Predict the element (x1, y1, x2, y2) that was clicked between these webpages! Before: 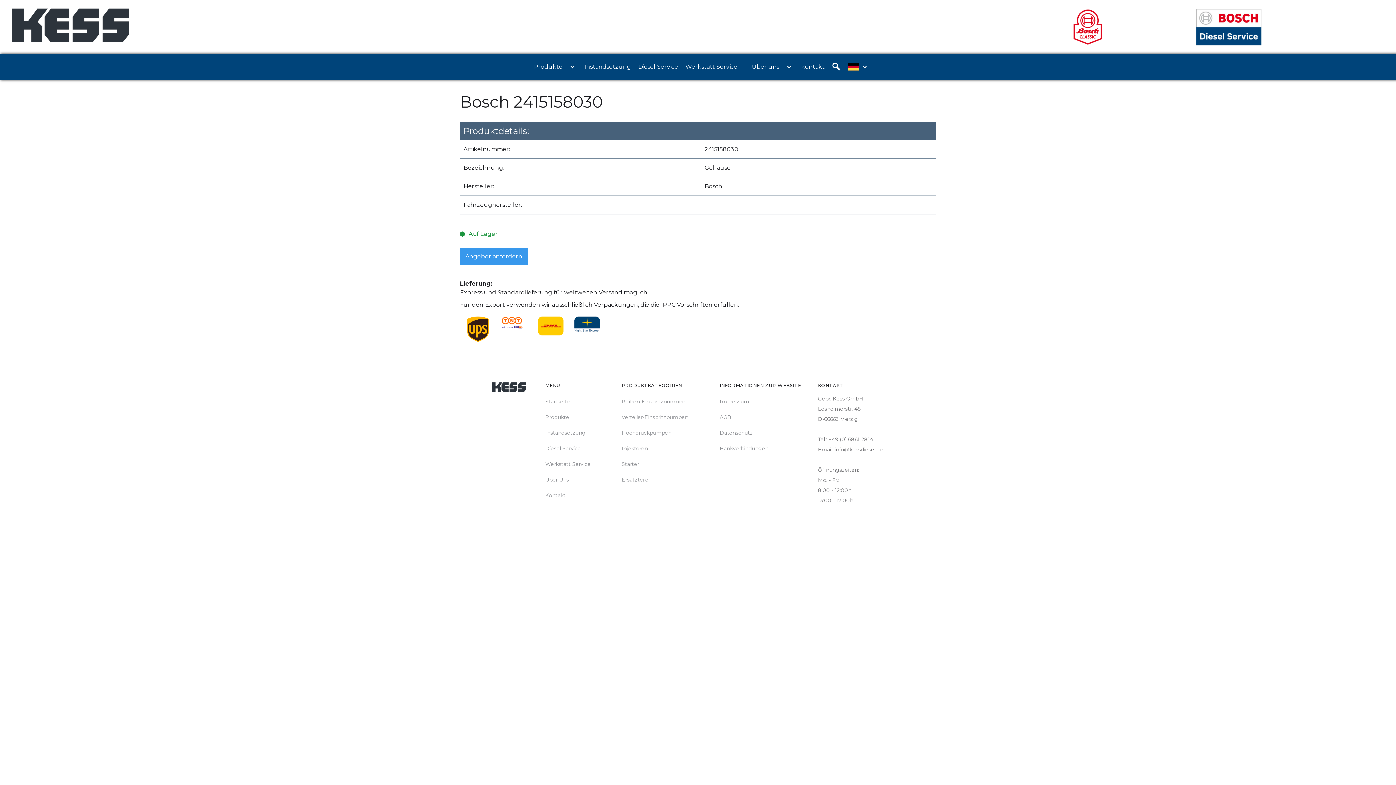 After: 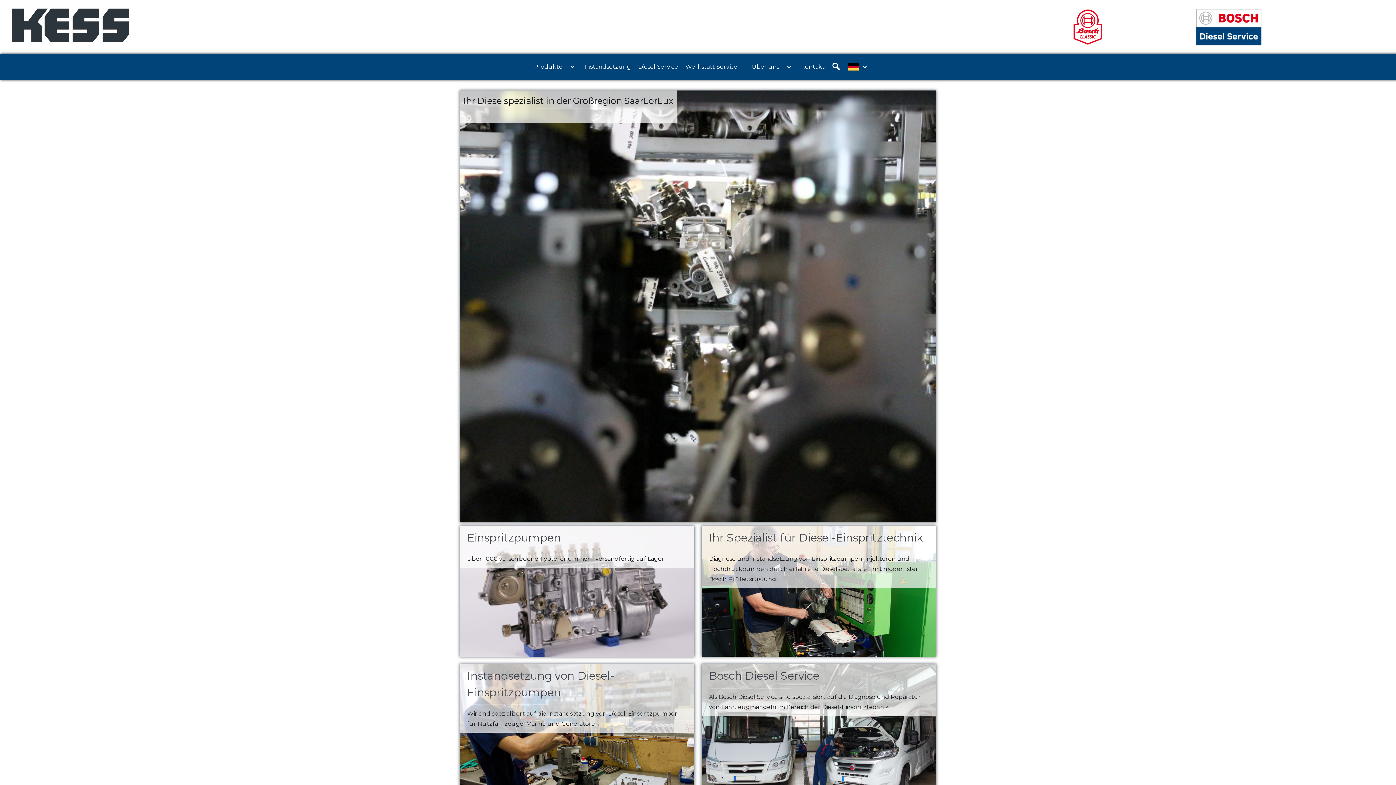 Action: bbox: (0, 7, 133, 43)